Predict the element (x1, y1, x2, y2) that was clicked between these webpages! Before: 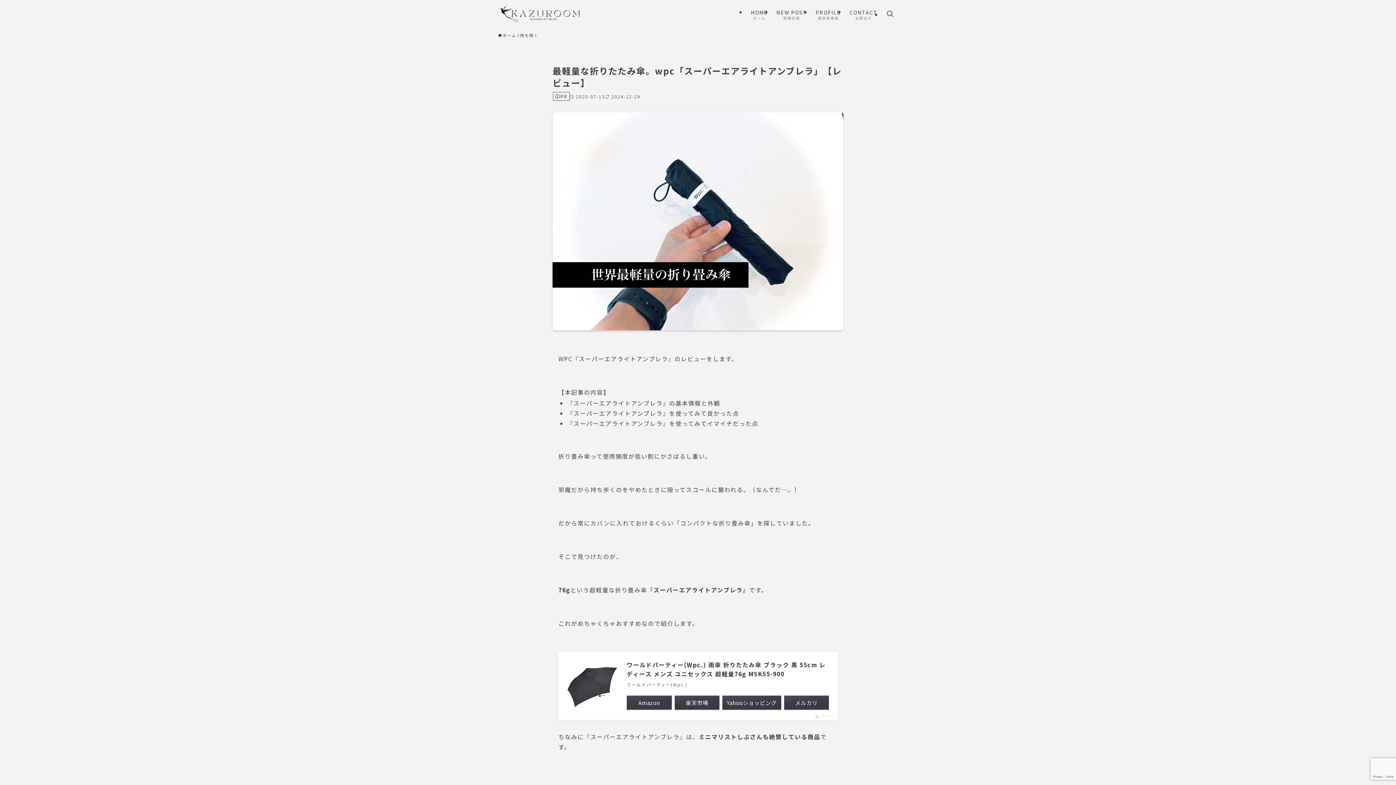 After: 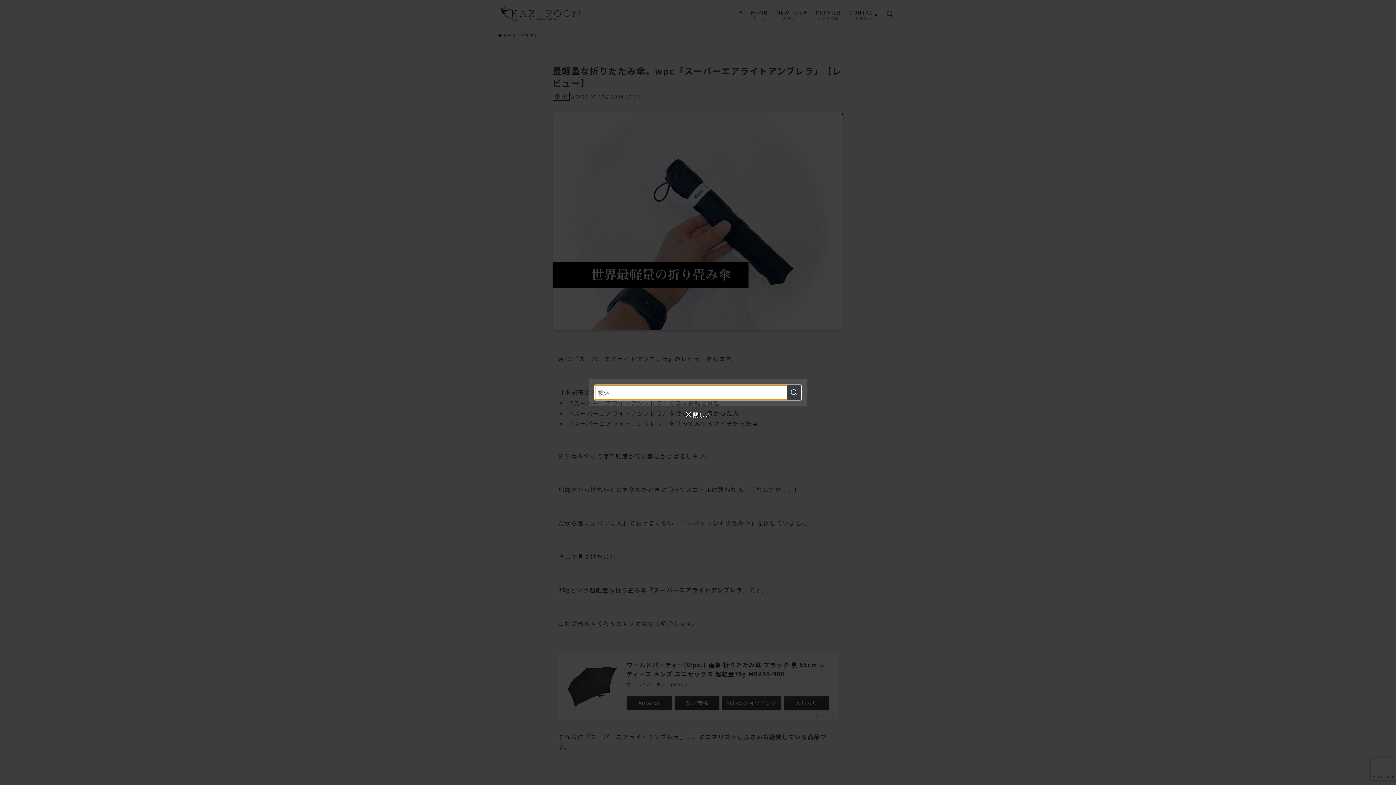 Action: label: 検索ボタン bbox: (882, 0, 898, 28)